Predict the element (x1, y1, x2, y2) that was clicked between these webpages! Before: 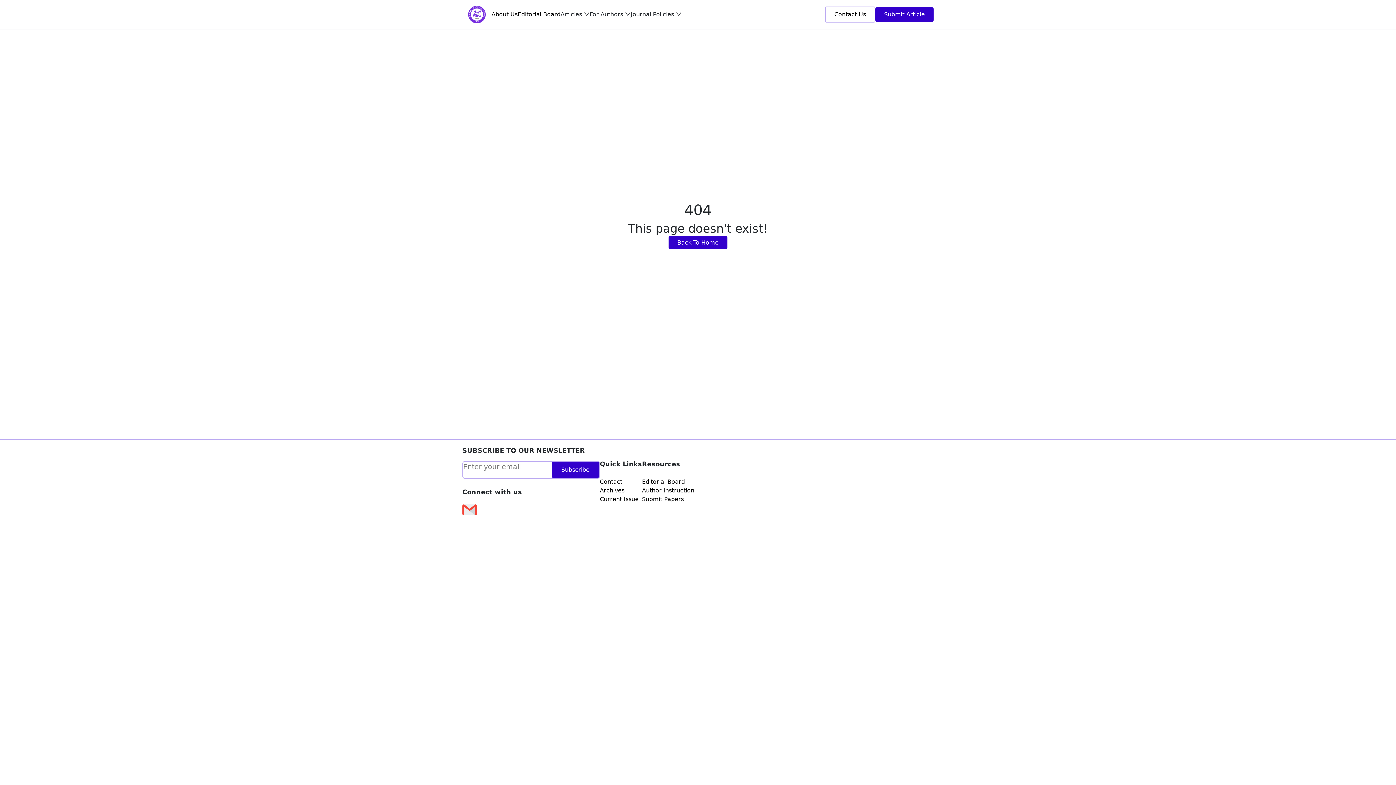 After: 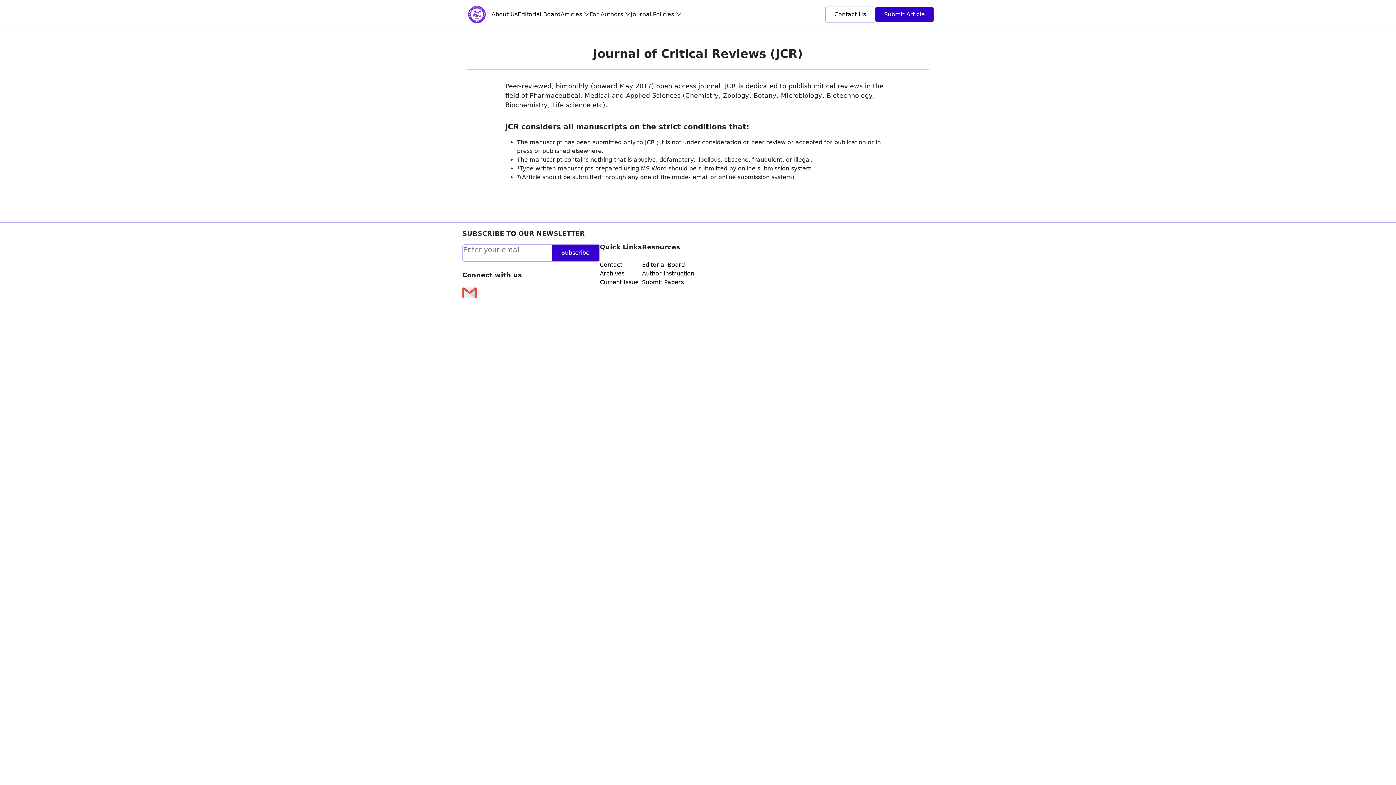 Action: bbox: (642, 486, 694, 495) label: Author Instruction